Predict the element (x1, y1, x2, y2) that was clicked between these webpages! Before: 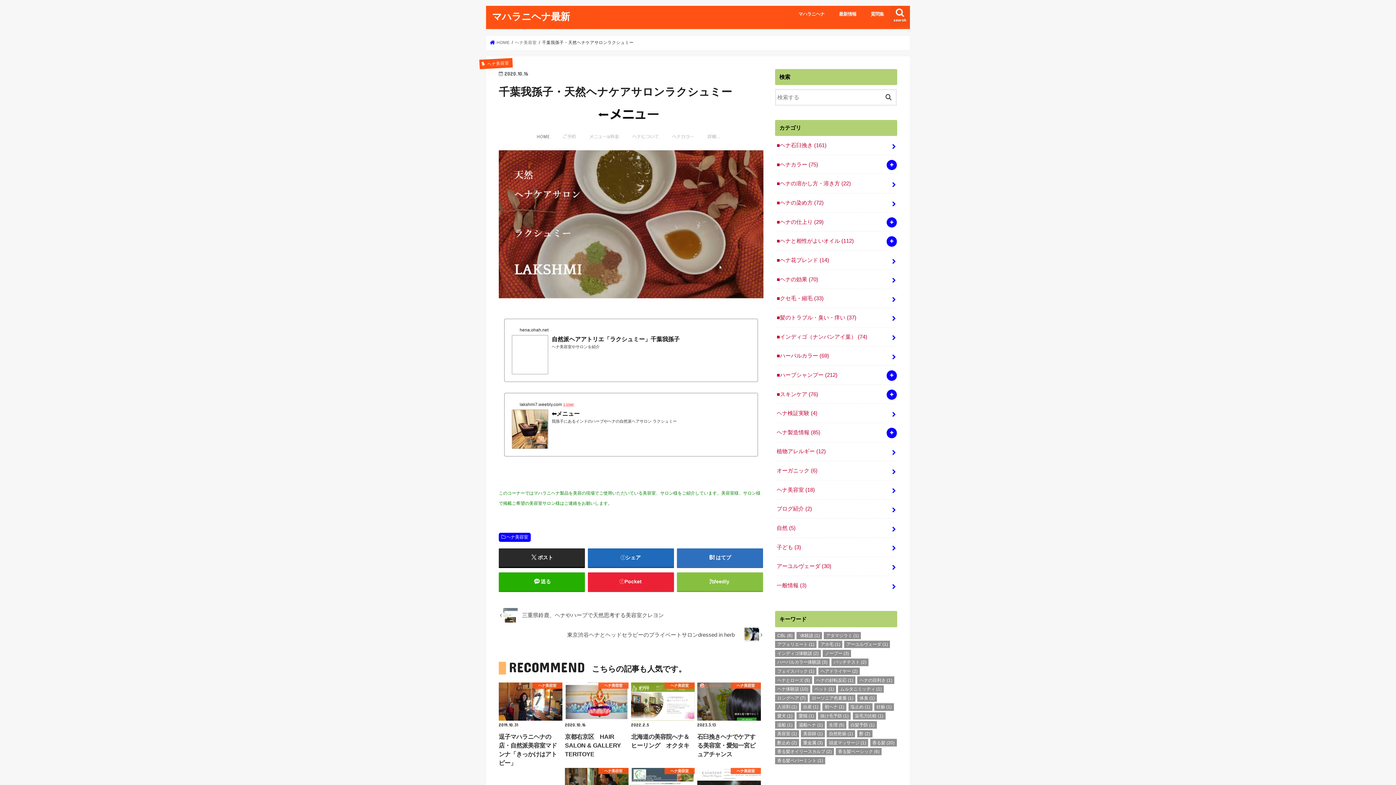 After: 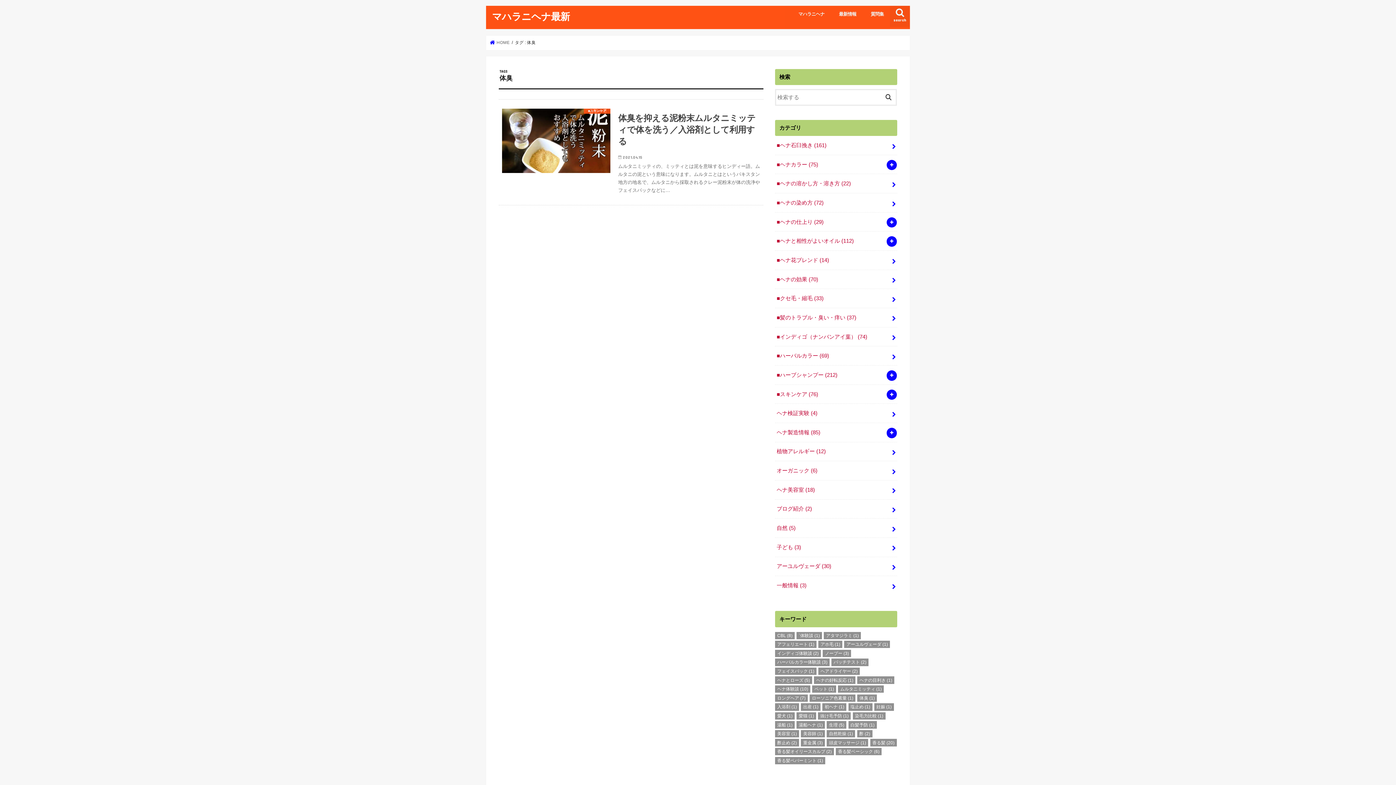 Action: bbox: (857, 694, 877, 702) label: 体臭 (1個の項目)